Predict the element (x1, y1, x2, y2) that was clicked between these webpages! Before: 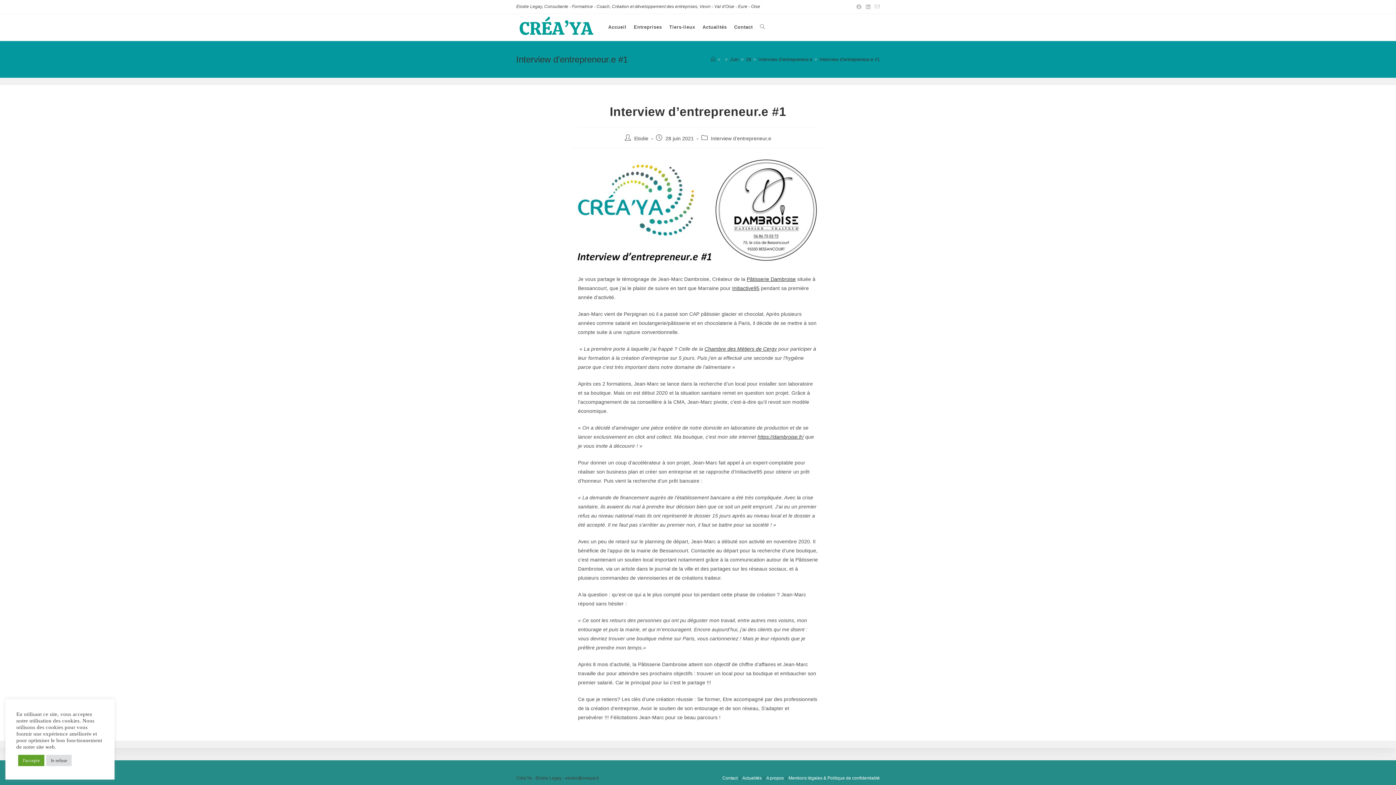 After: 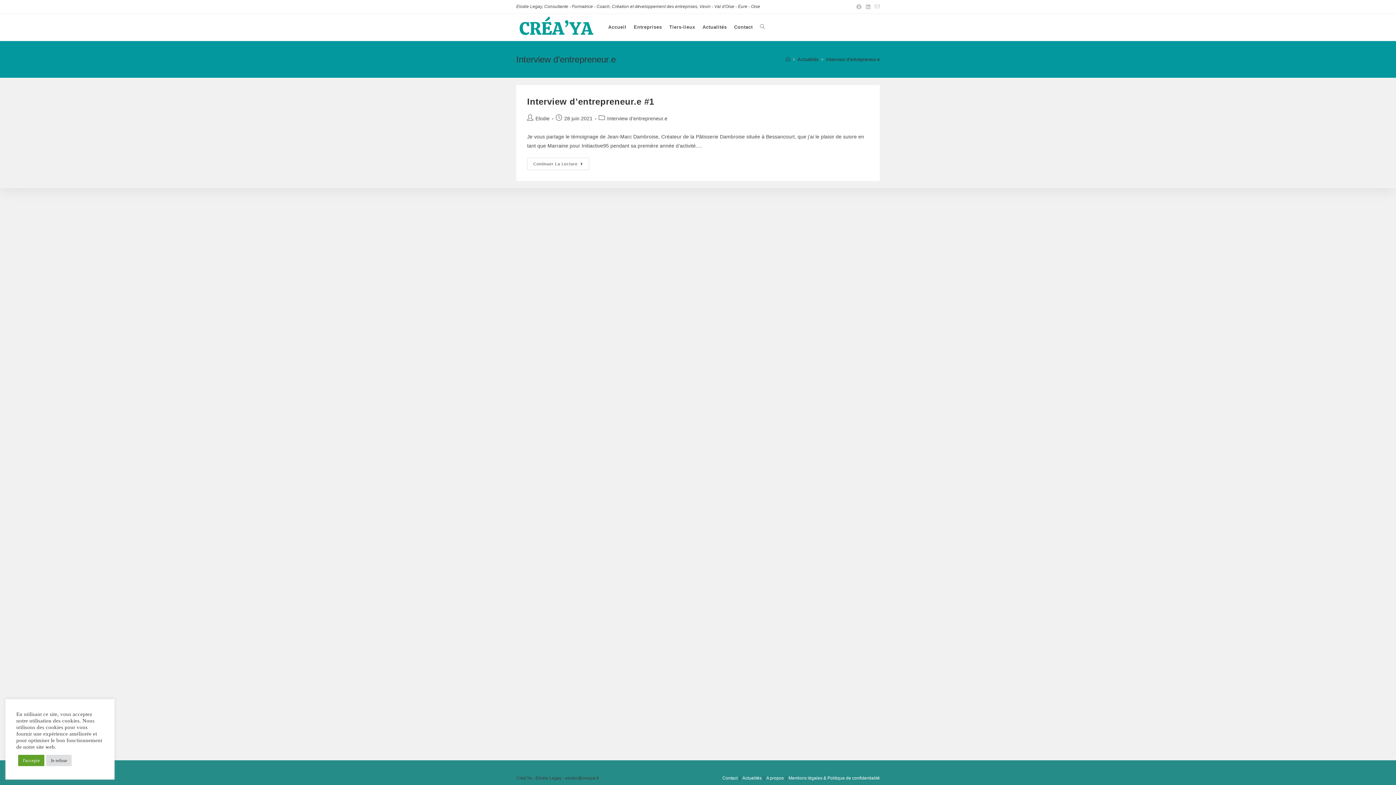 Action: label: Interview d’entrepreneur.e bbox: (758, 56, 812, 62)